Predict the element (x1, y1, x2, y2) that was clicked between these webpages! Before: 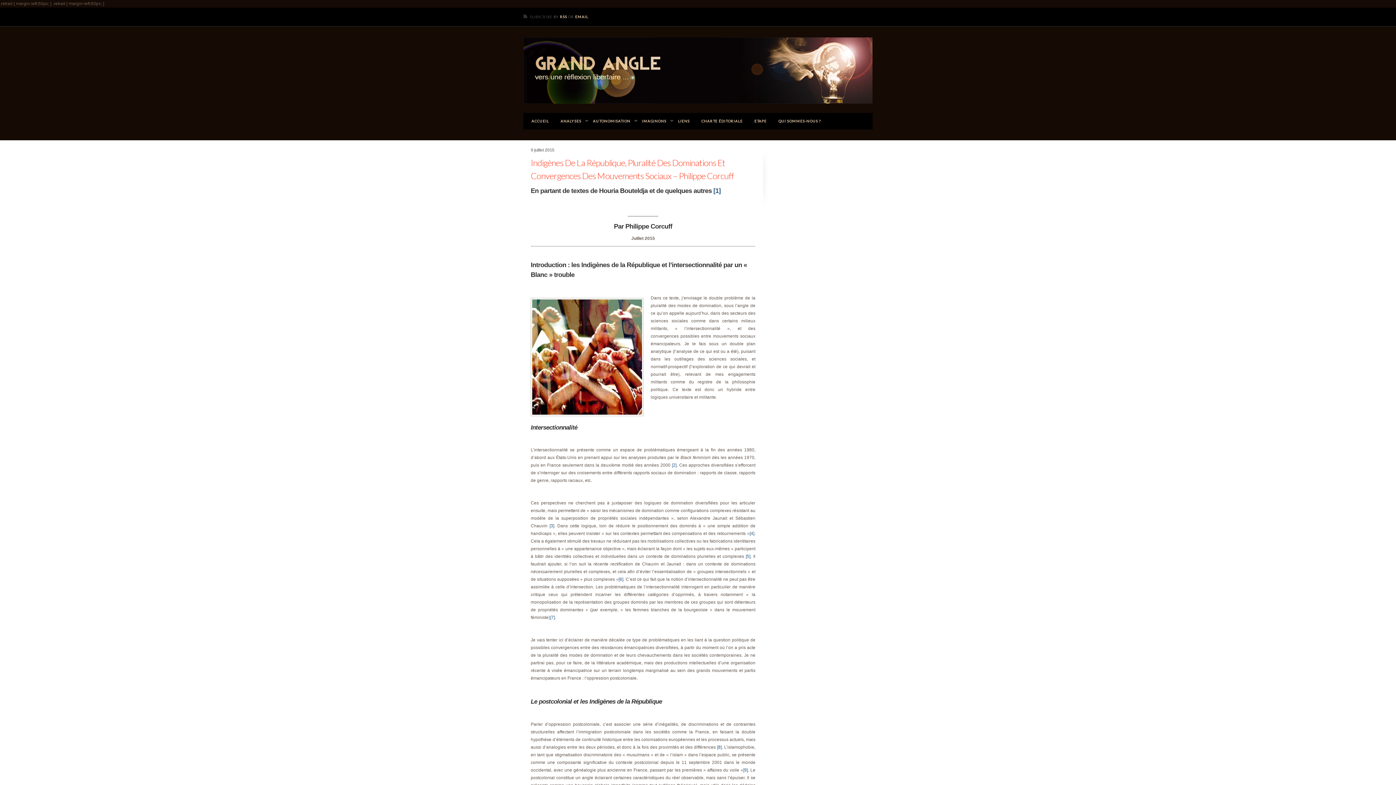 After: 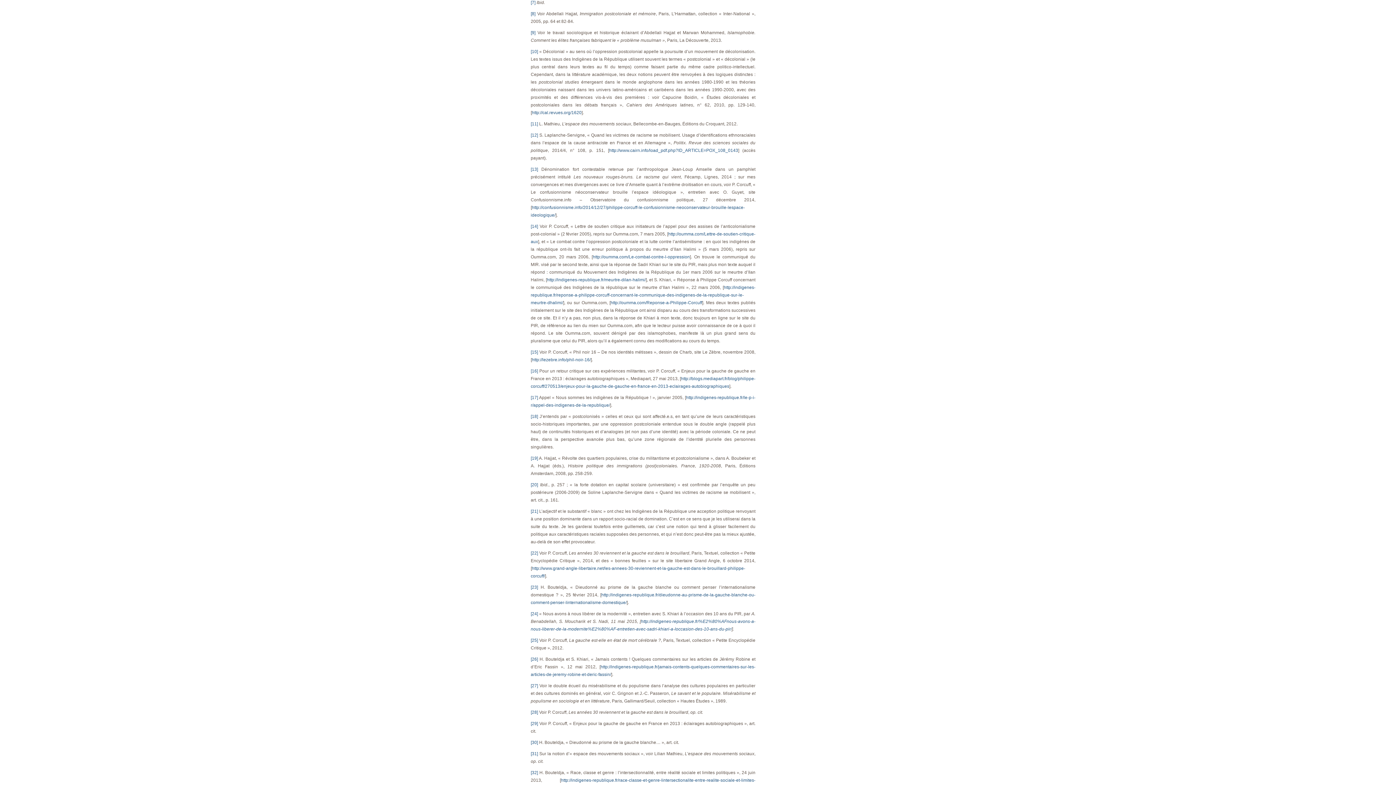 Action: bbox: (550, 615, 554, 620) label: [7]